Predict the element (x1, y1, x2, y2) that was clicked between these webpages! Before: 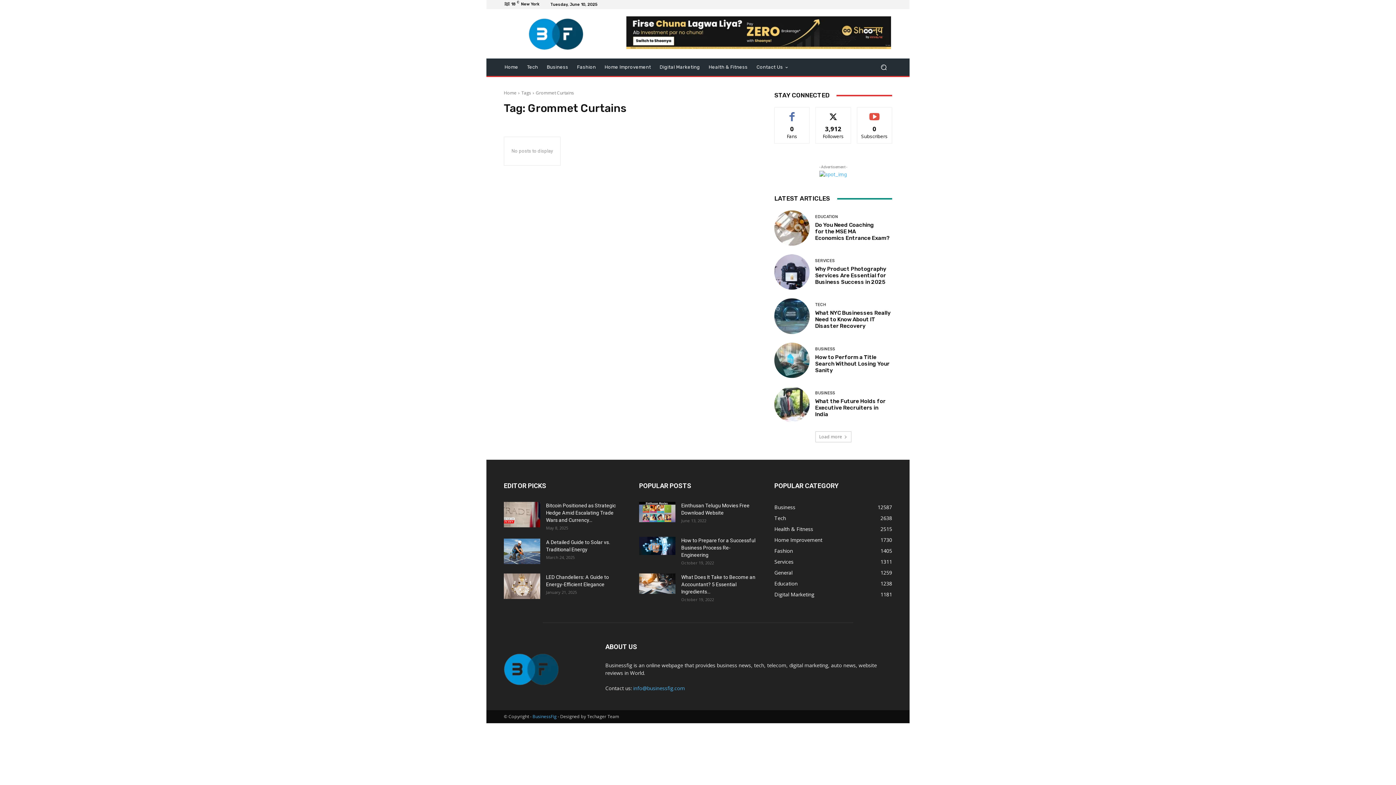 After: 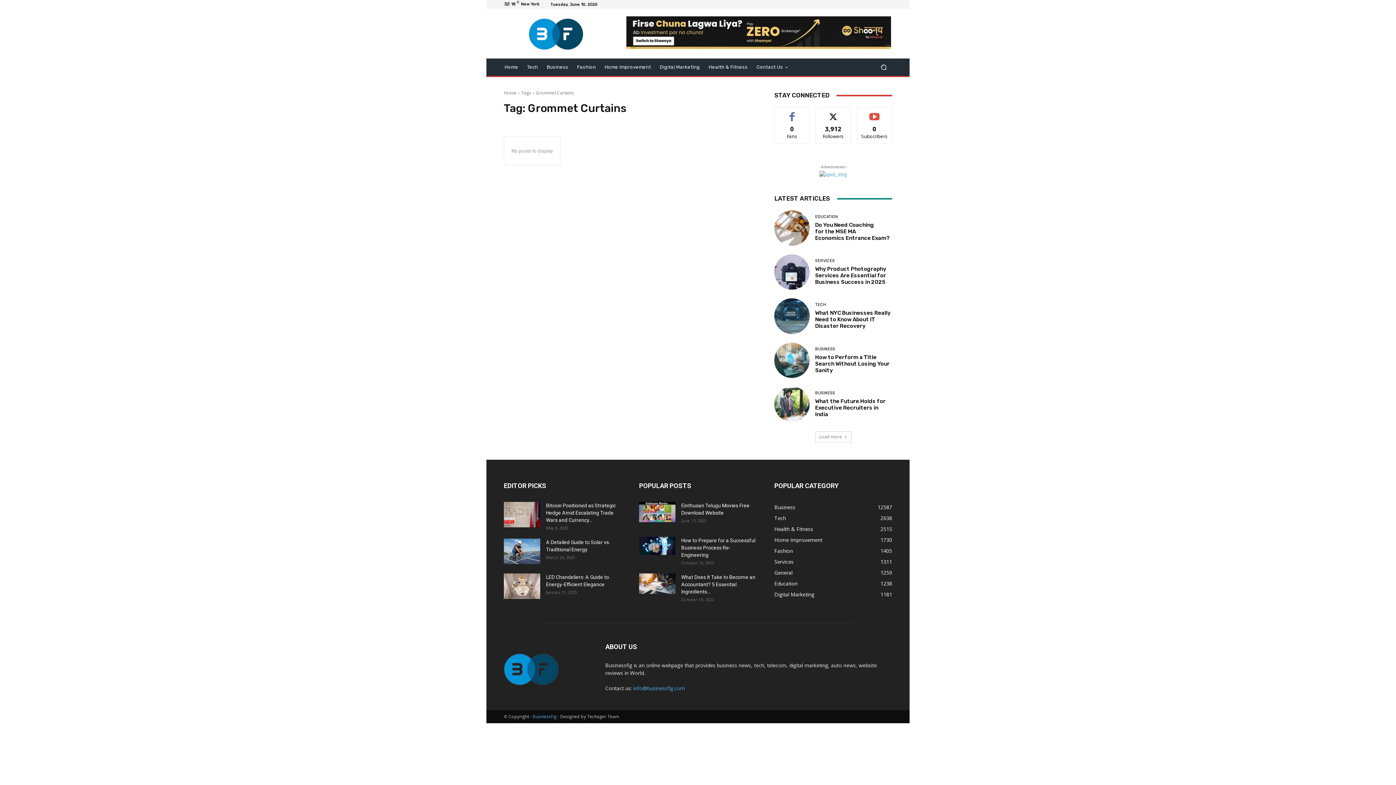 Action: bbox: (819, 170, 847, 178)